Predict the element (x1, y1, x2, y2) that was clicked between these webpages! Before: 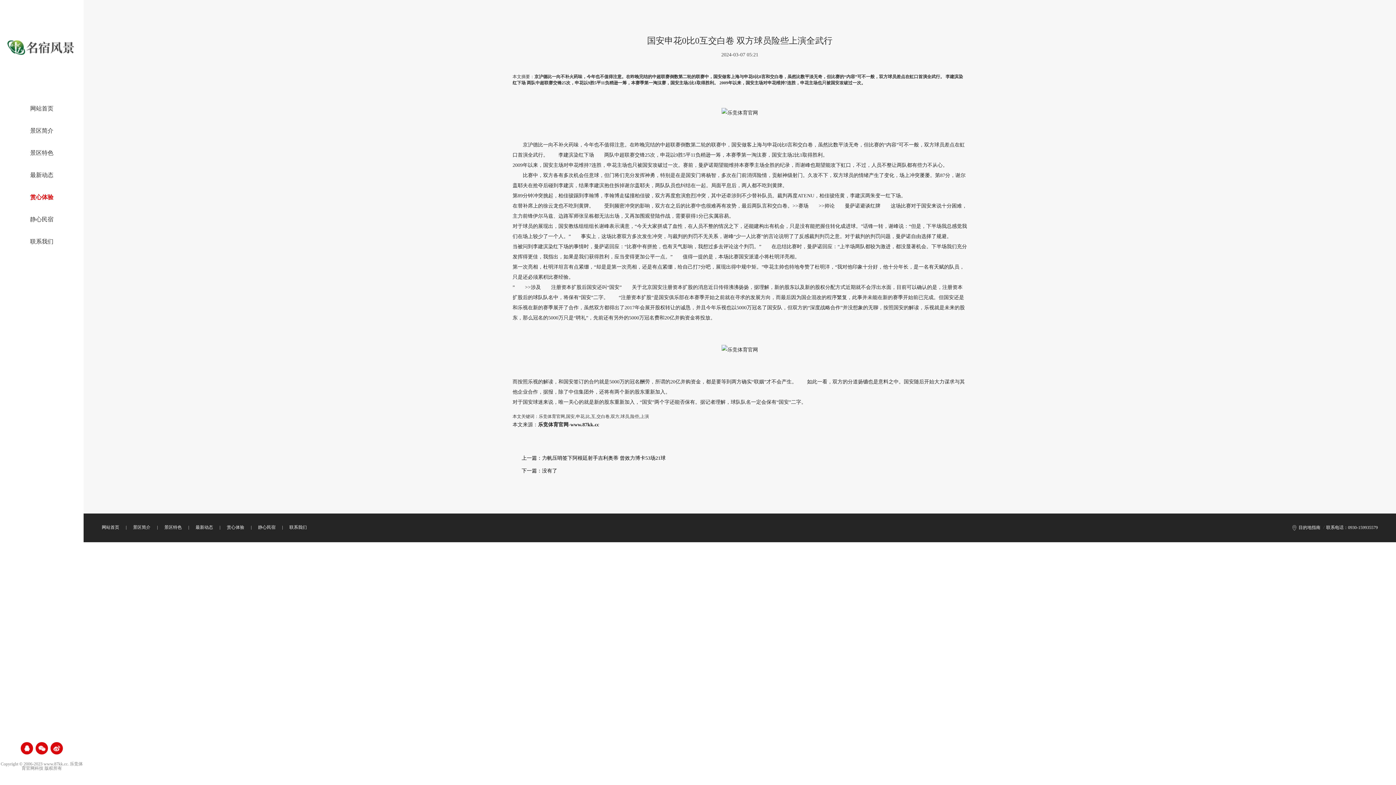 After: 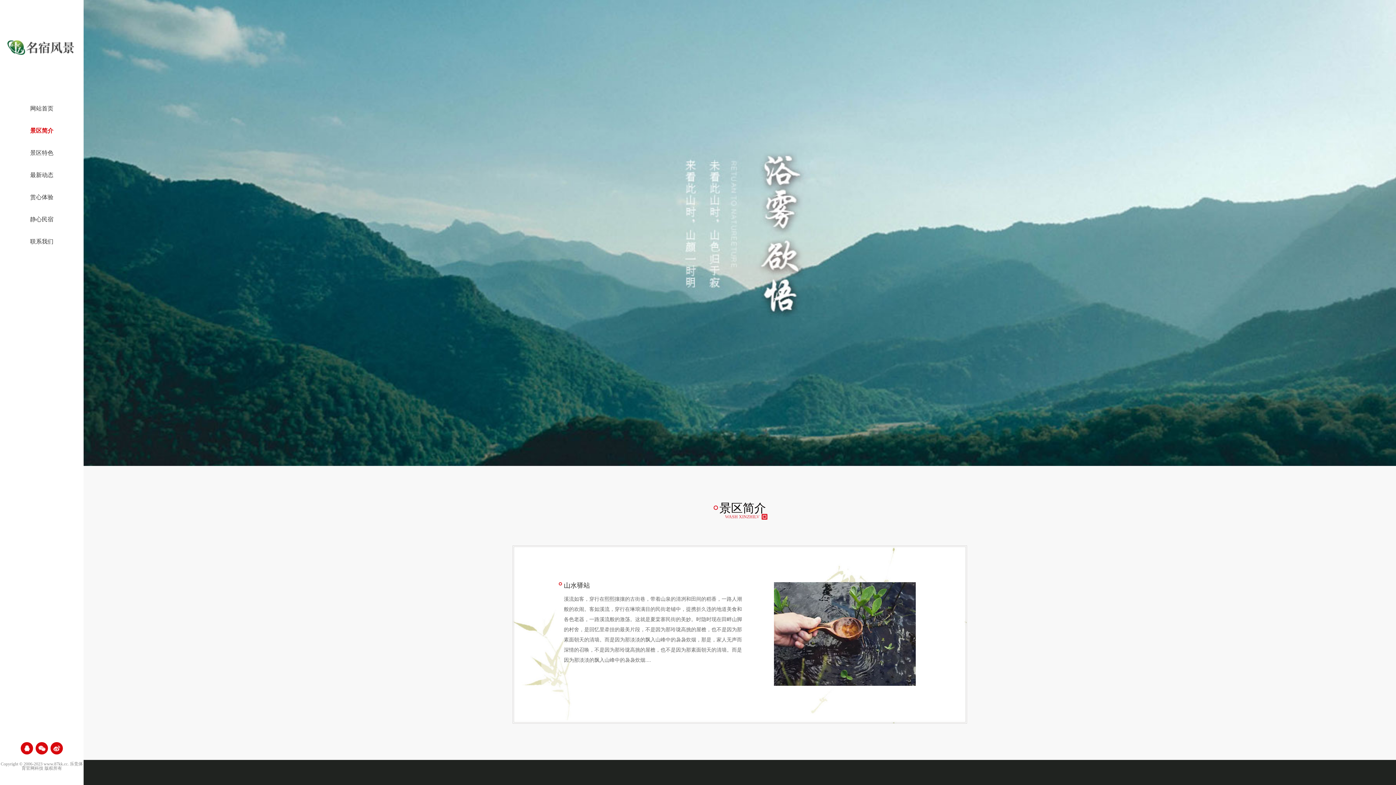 Action: bbox: (133, 525, 150, 530) label: 景区简介